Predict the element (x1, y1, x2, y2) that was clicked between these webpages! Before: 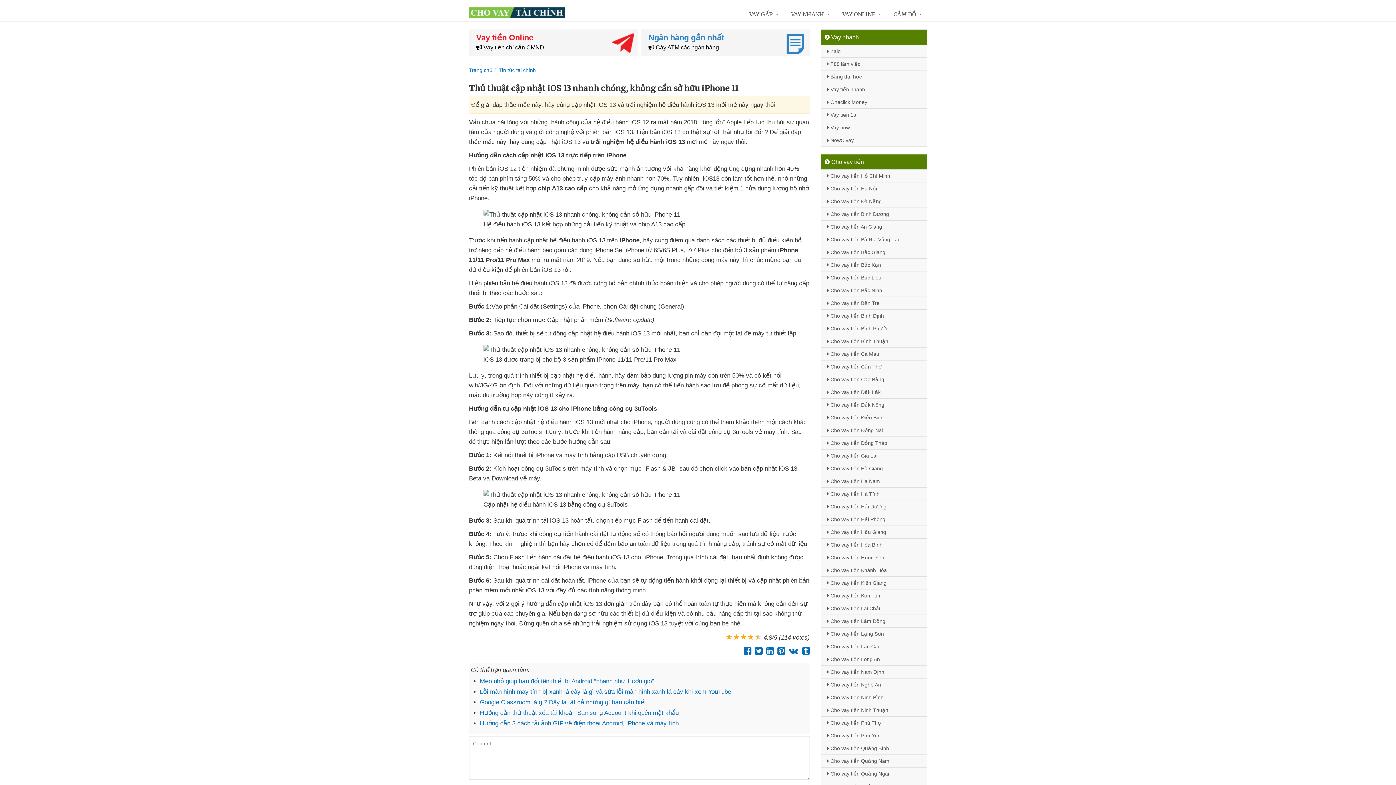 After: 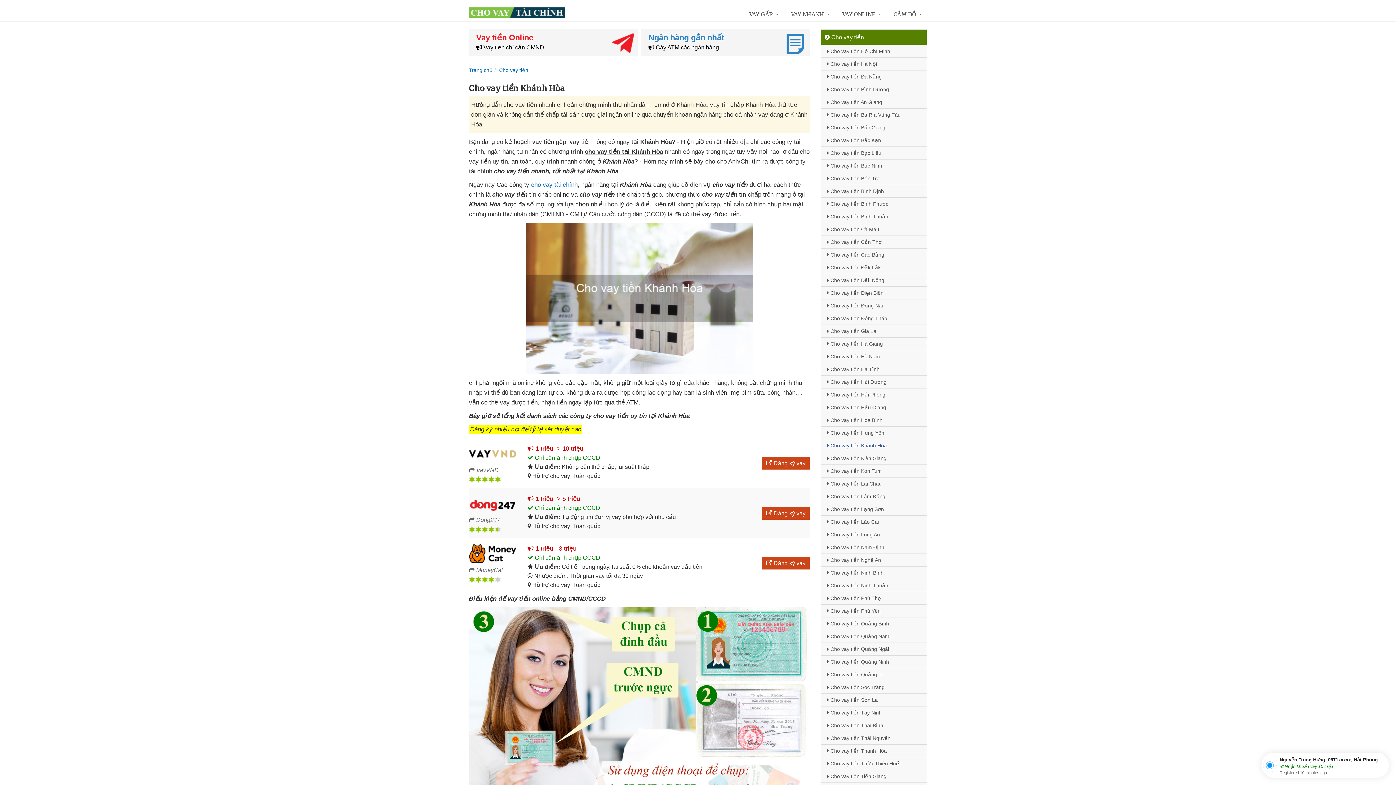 Action: bbox: (821, 564, 926, 576) label:  Cho vay tiền Khánh Hòa